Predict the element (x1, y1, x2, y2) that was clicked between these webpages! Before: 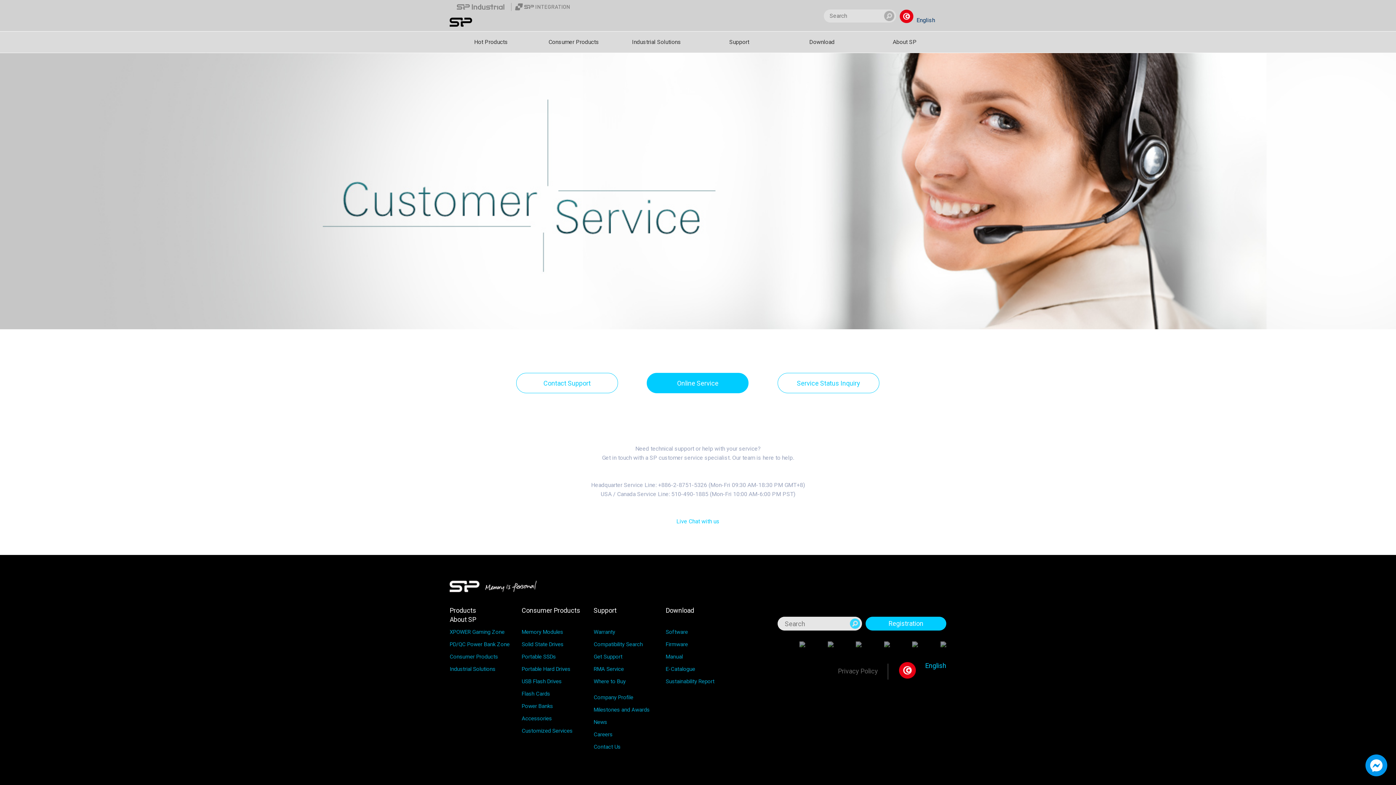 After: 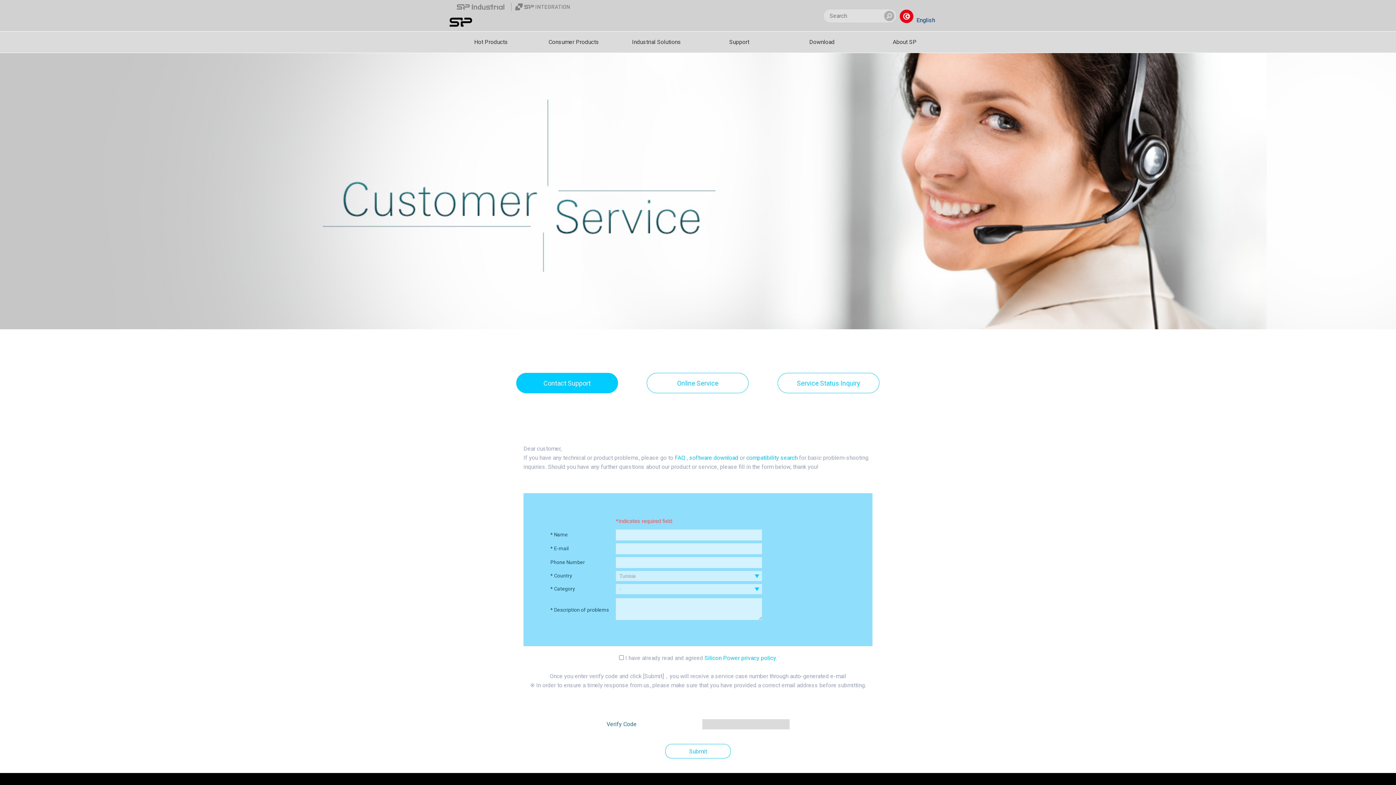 Action: label: Contact Support bbox: (516, 373, 618, 393)